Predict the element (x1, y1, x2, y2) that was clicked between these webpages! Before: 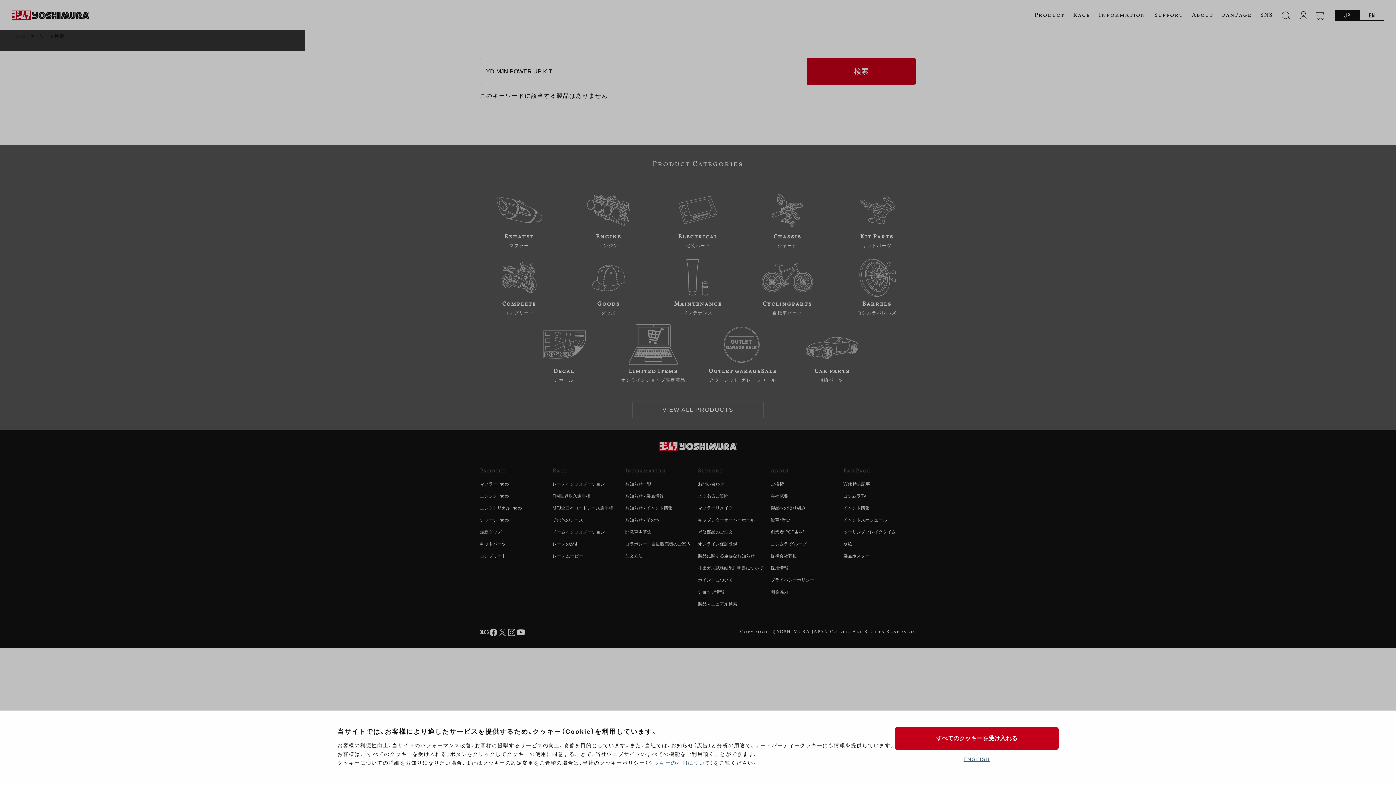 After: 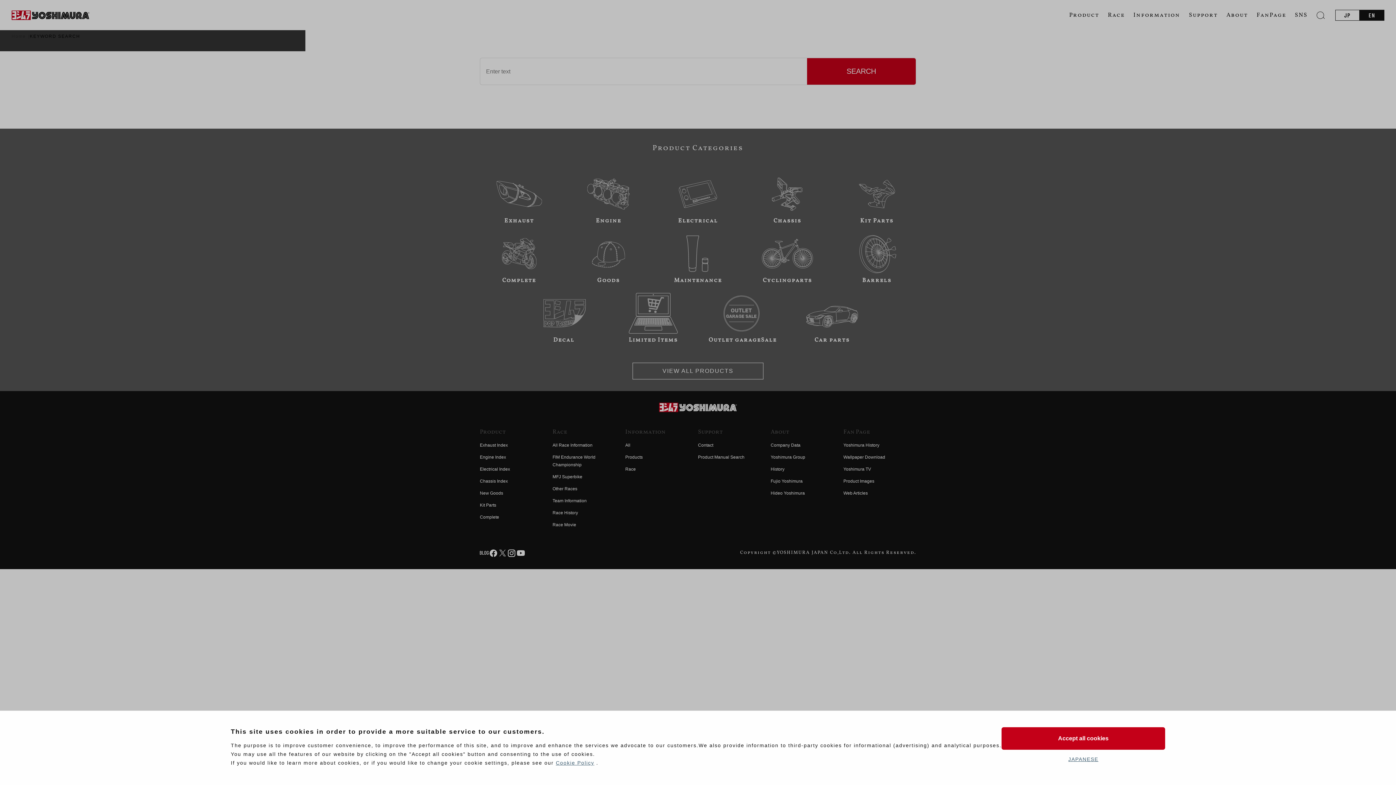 Action: label: ENGLISH bbox: (963, 756, 990, 762)